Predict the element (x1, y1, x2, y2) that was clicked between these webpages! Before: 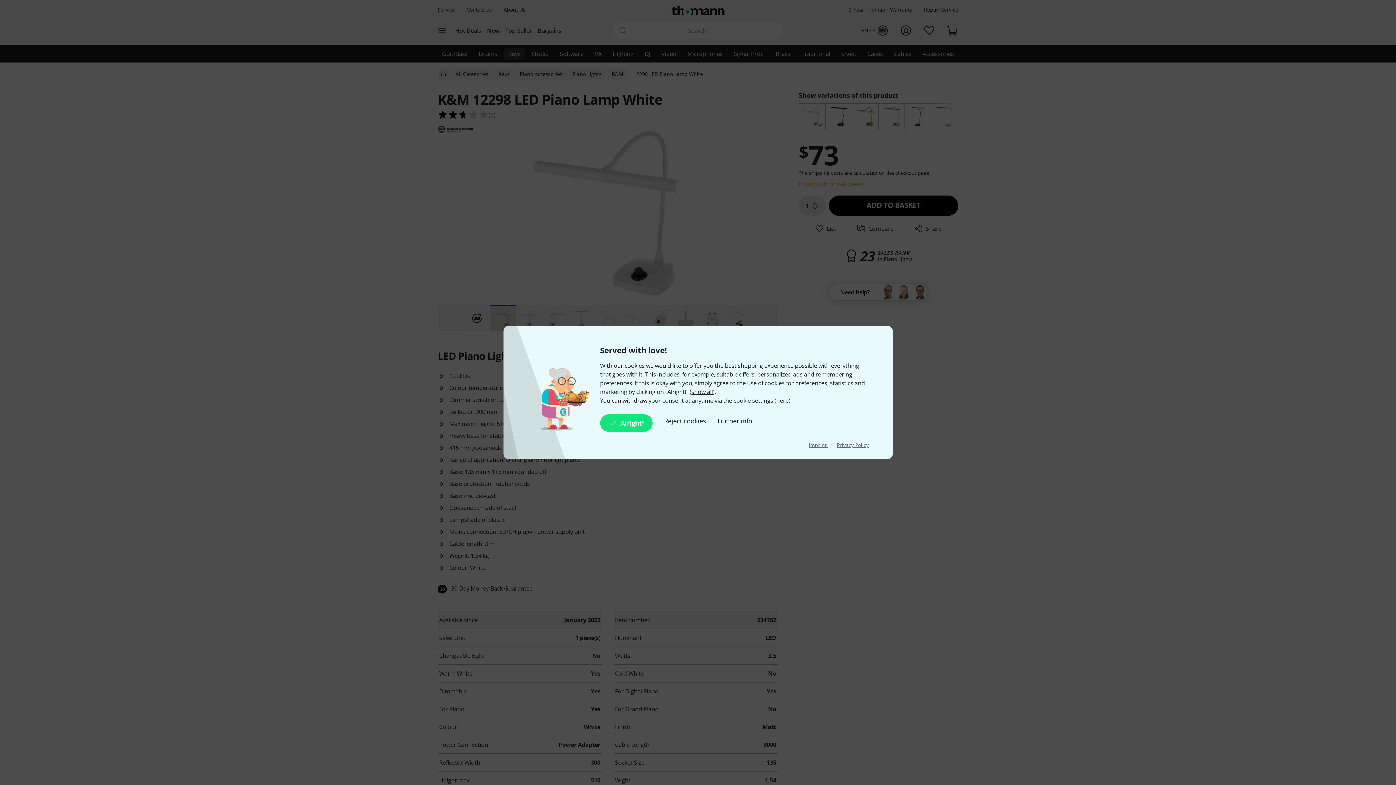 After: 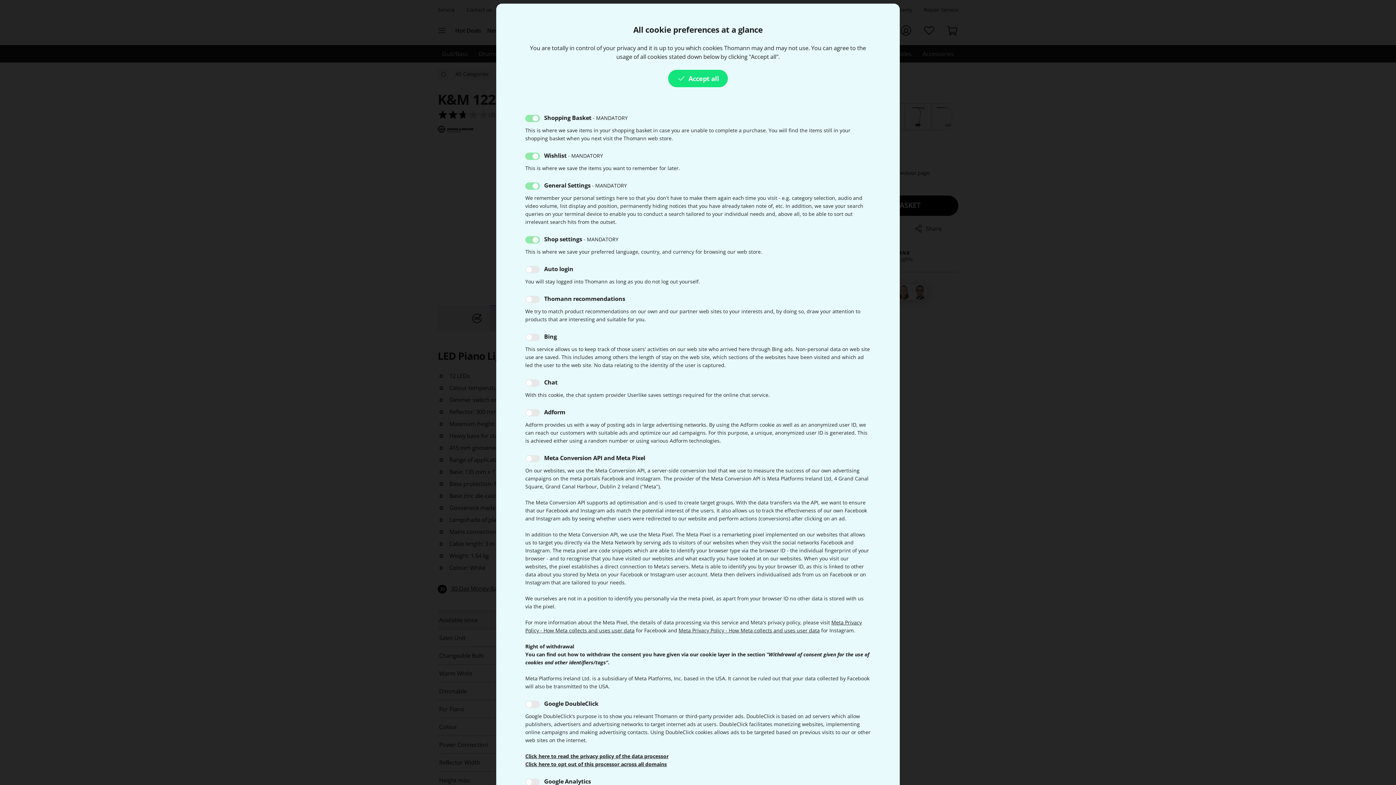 Action: label: Further info bbox: (717, 414, 752, 432)